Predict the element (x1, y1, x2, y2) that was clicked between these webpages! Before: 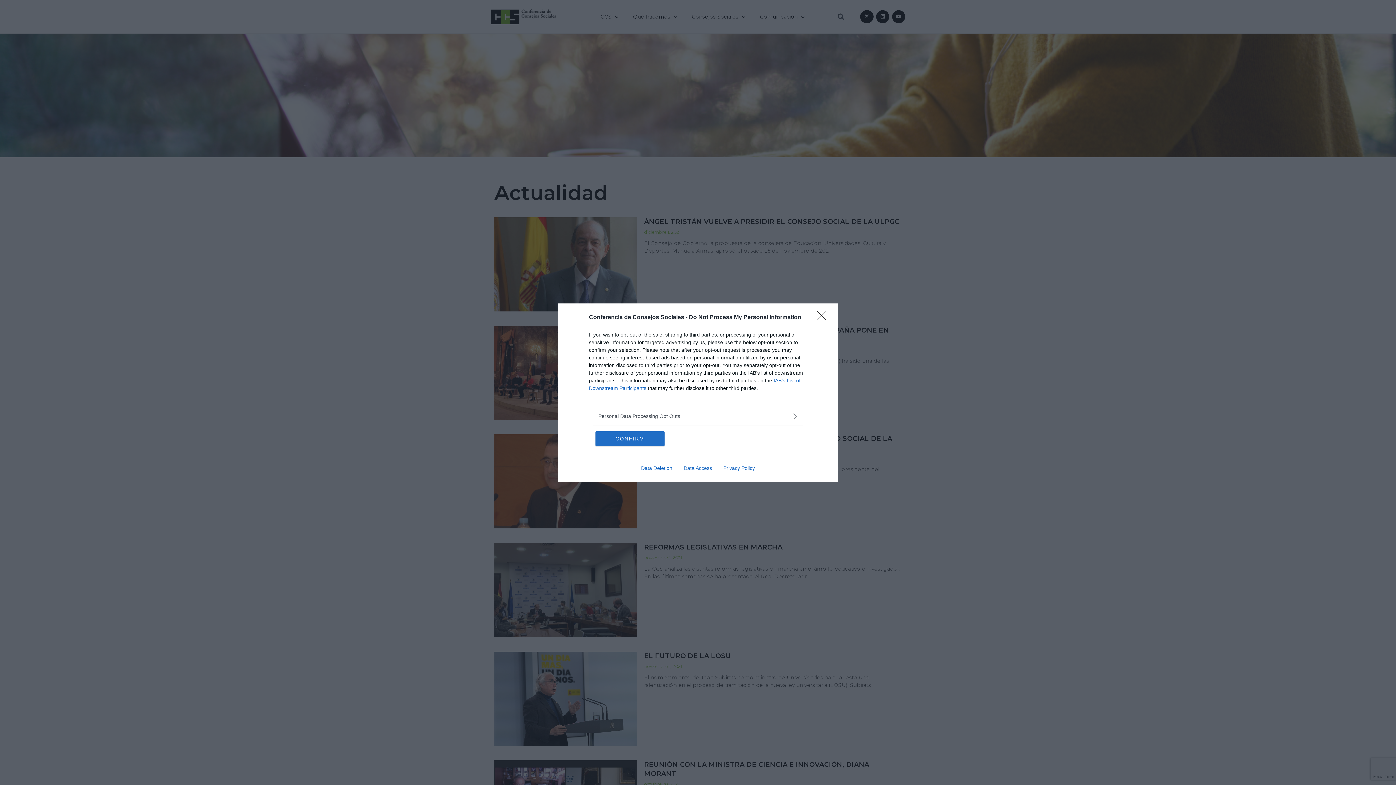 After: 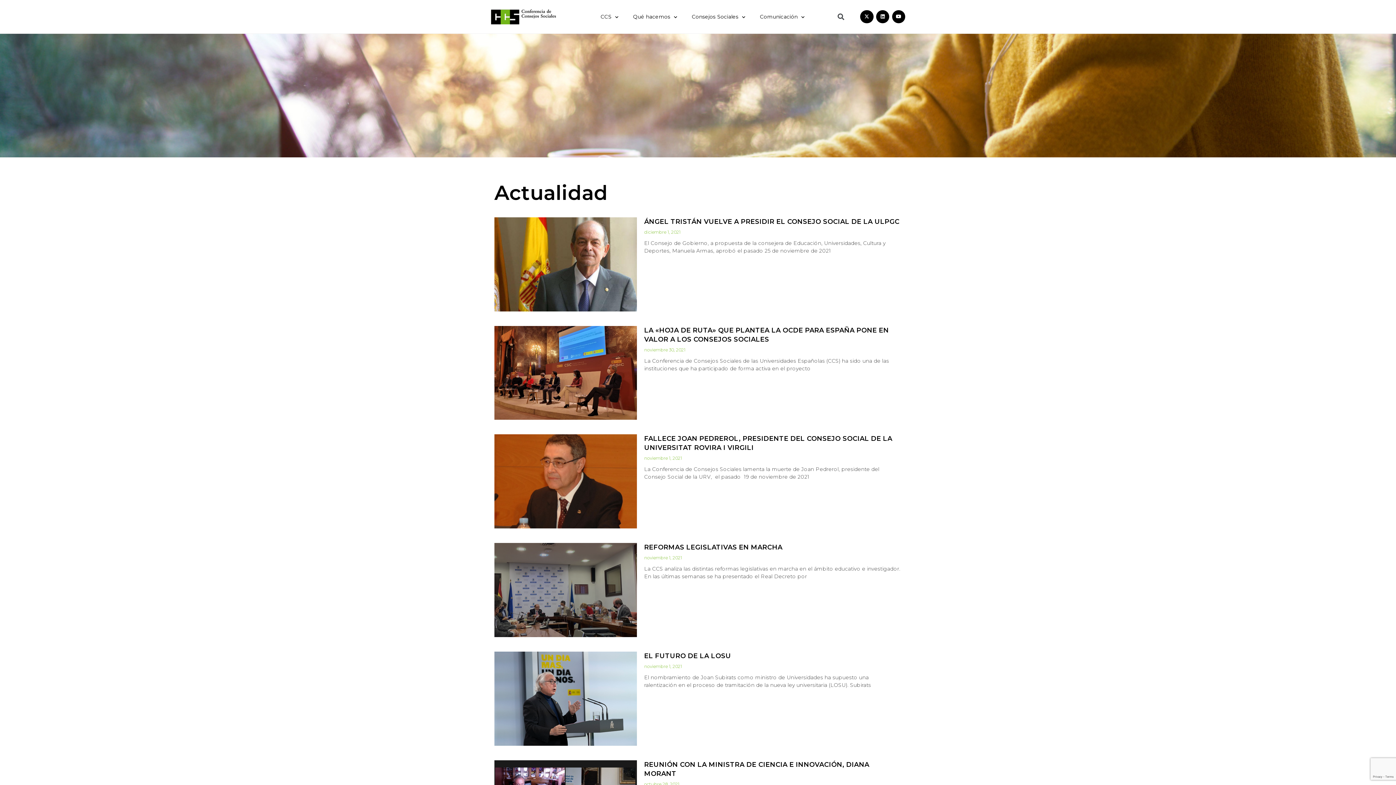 Action: label: Close bbox: (817, 310, 830, 324)